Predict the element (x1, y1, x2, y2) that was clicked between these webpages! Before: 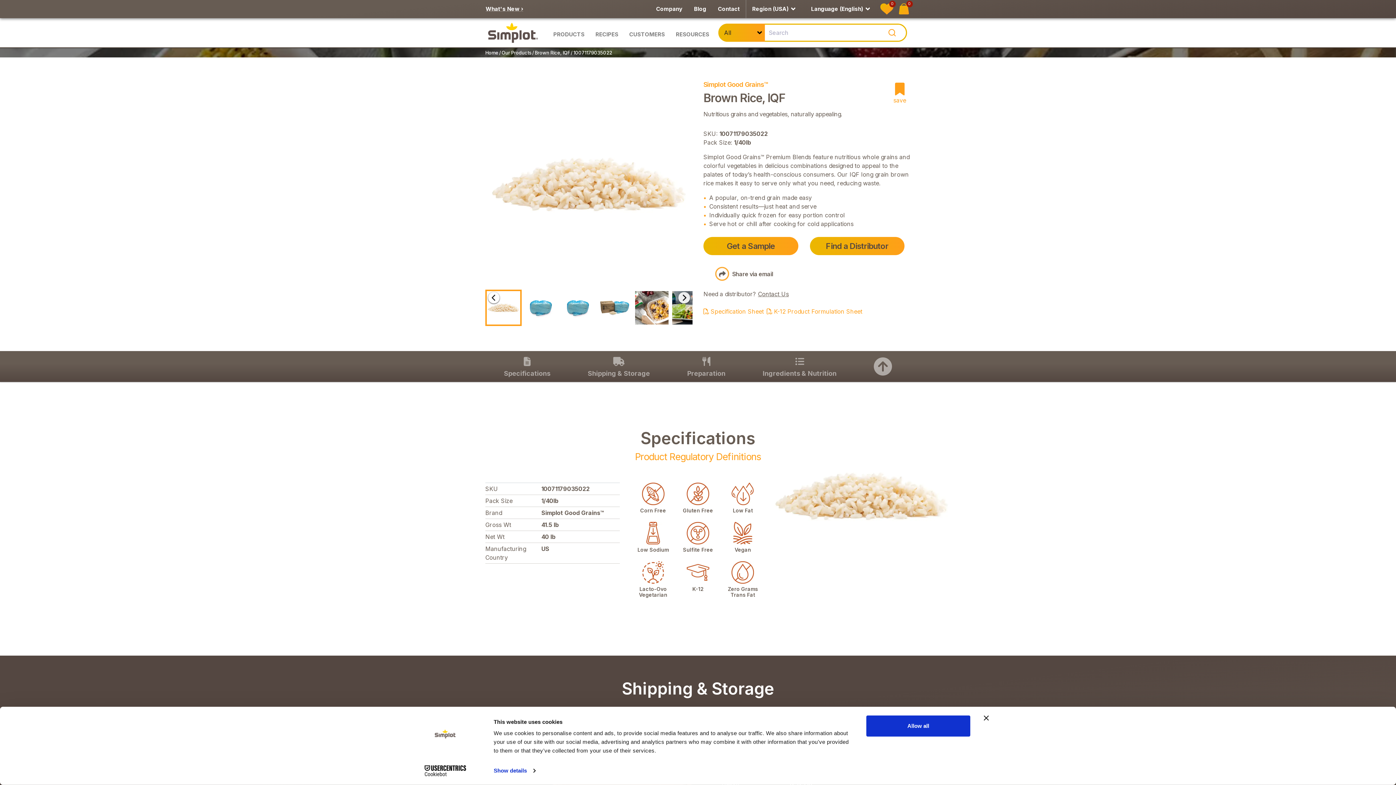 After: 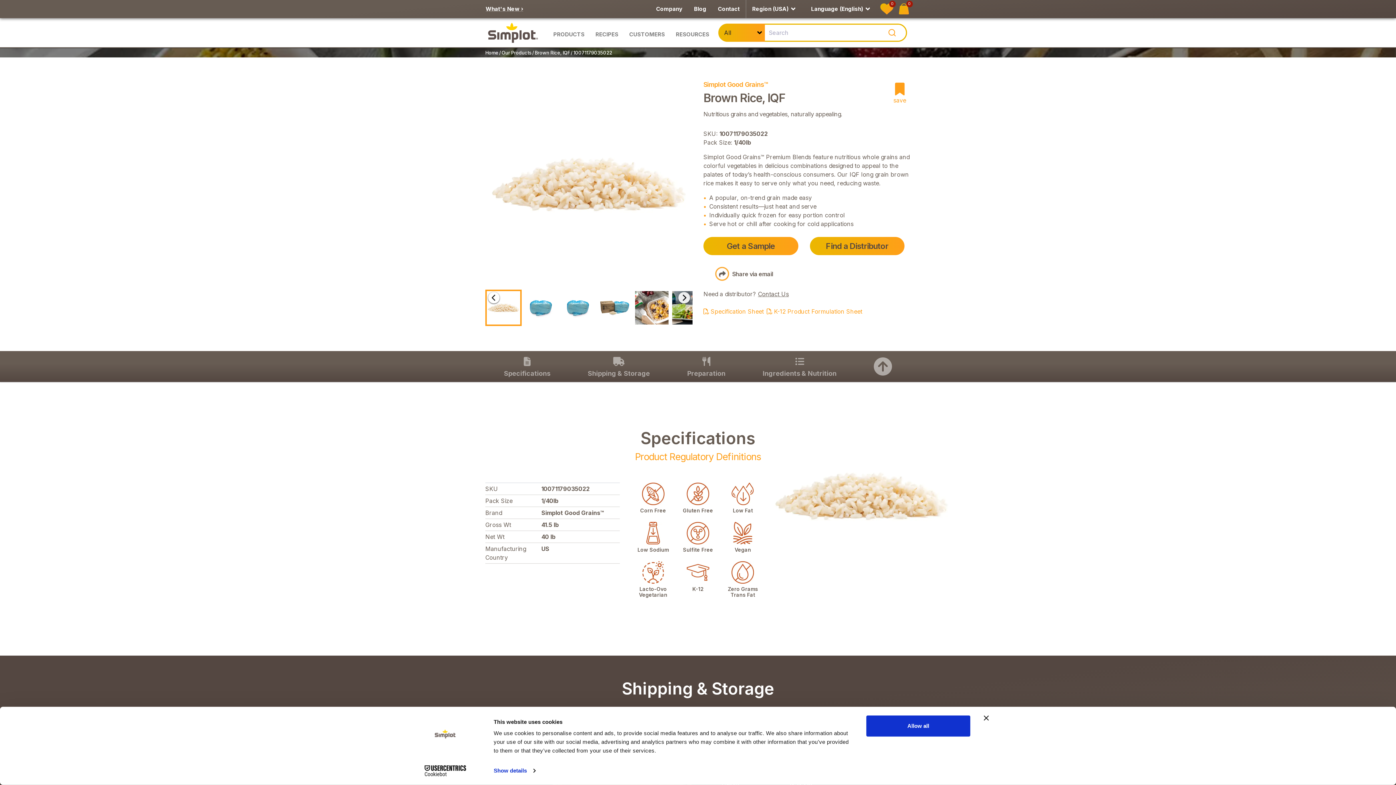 Action: bbox: (413, 765, 477, 776) label: Cookiebot - opens in a new window